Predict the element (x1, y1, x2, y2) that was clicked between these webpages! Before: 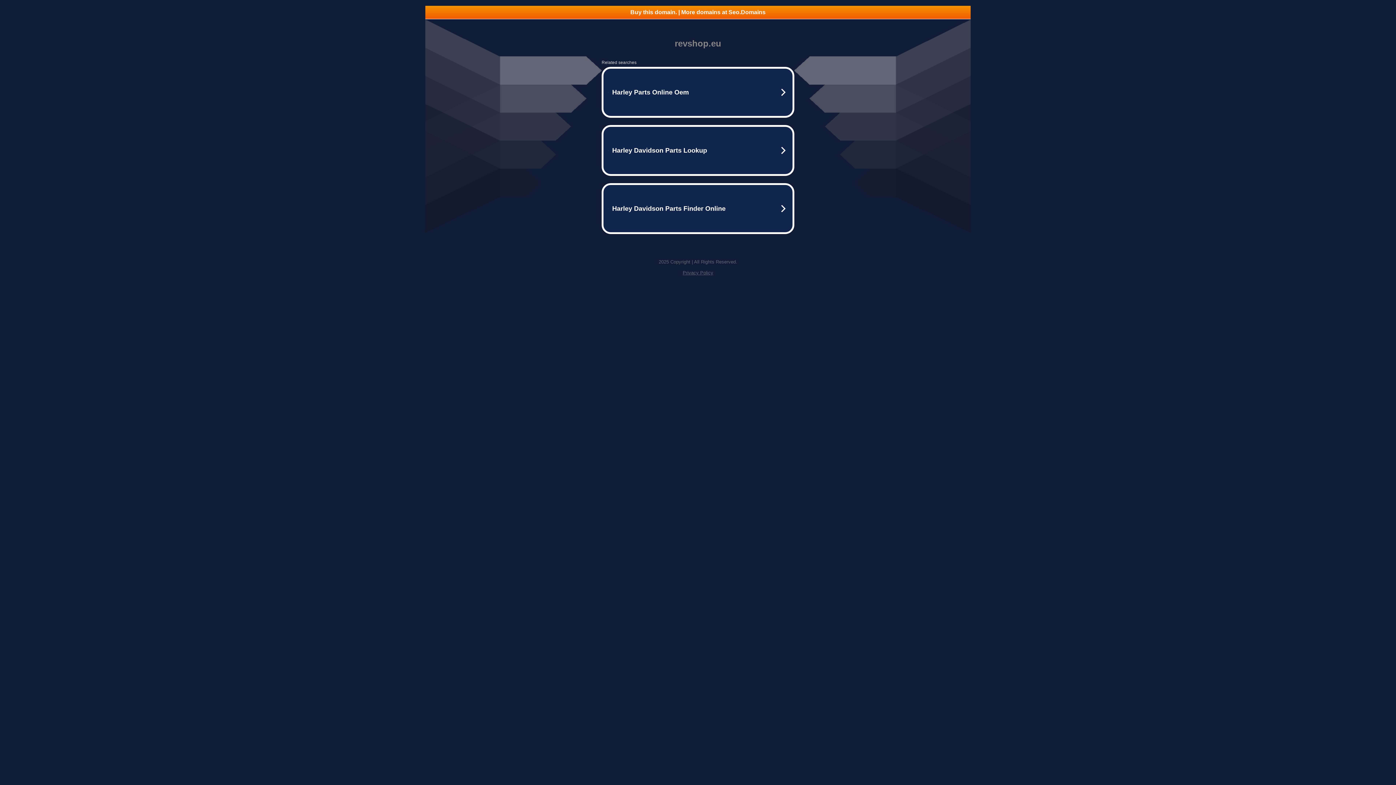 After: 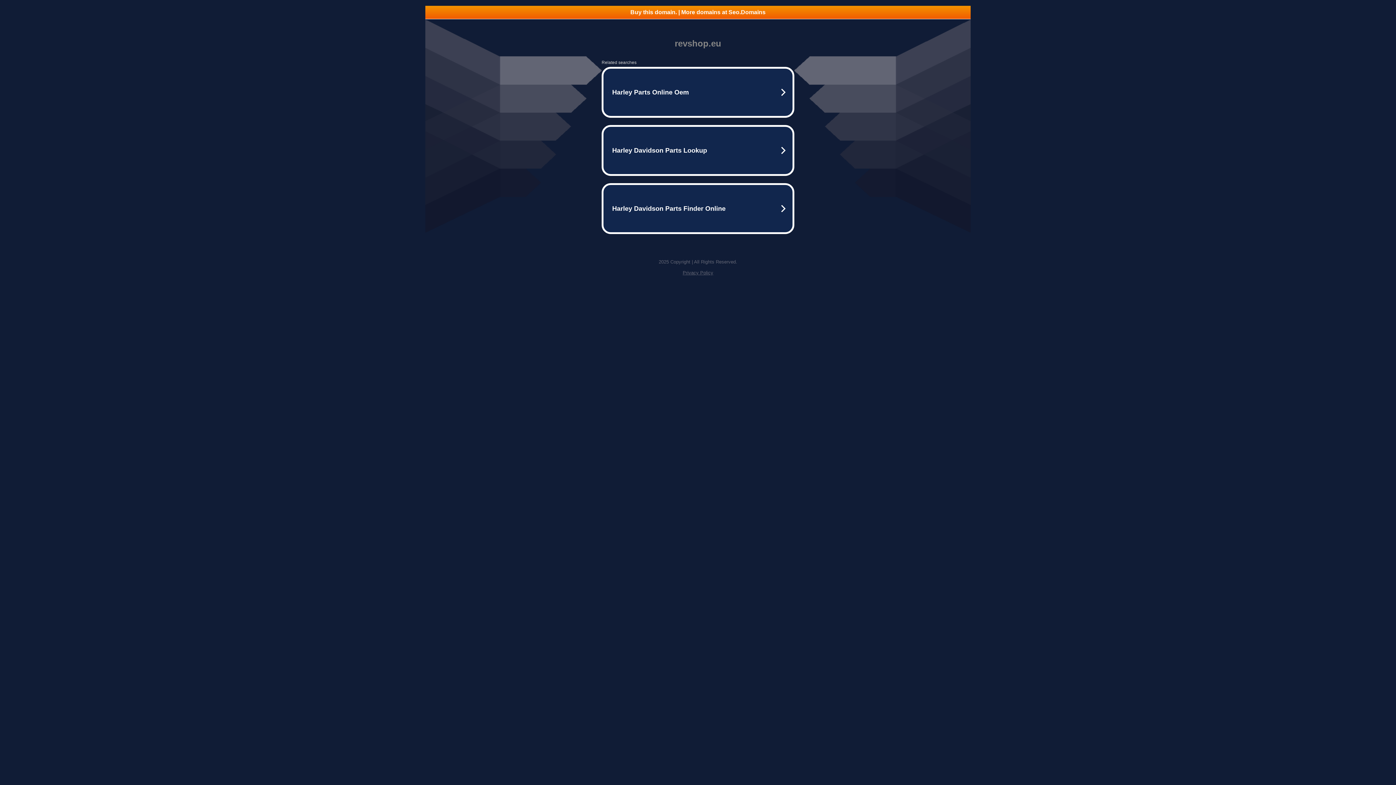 Action: bbox: (425, 5, 970, 18) label: Buy this domain. | More domains at Seo.Domains